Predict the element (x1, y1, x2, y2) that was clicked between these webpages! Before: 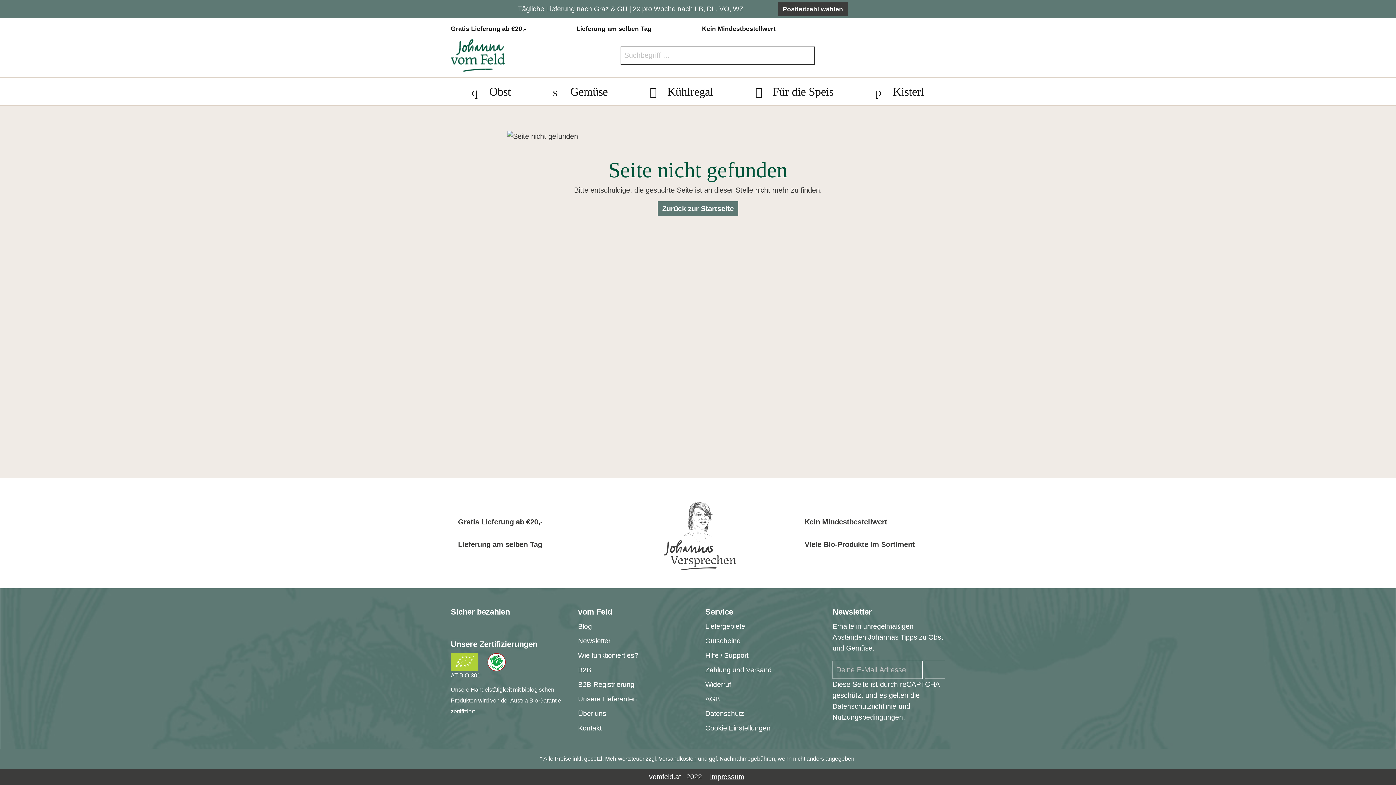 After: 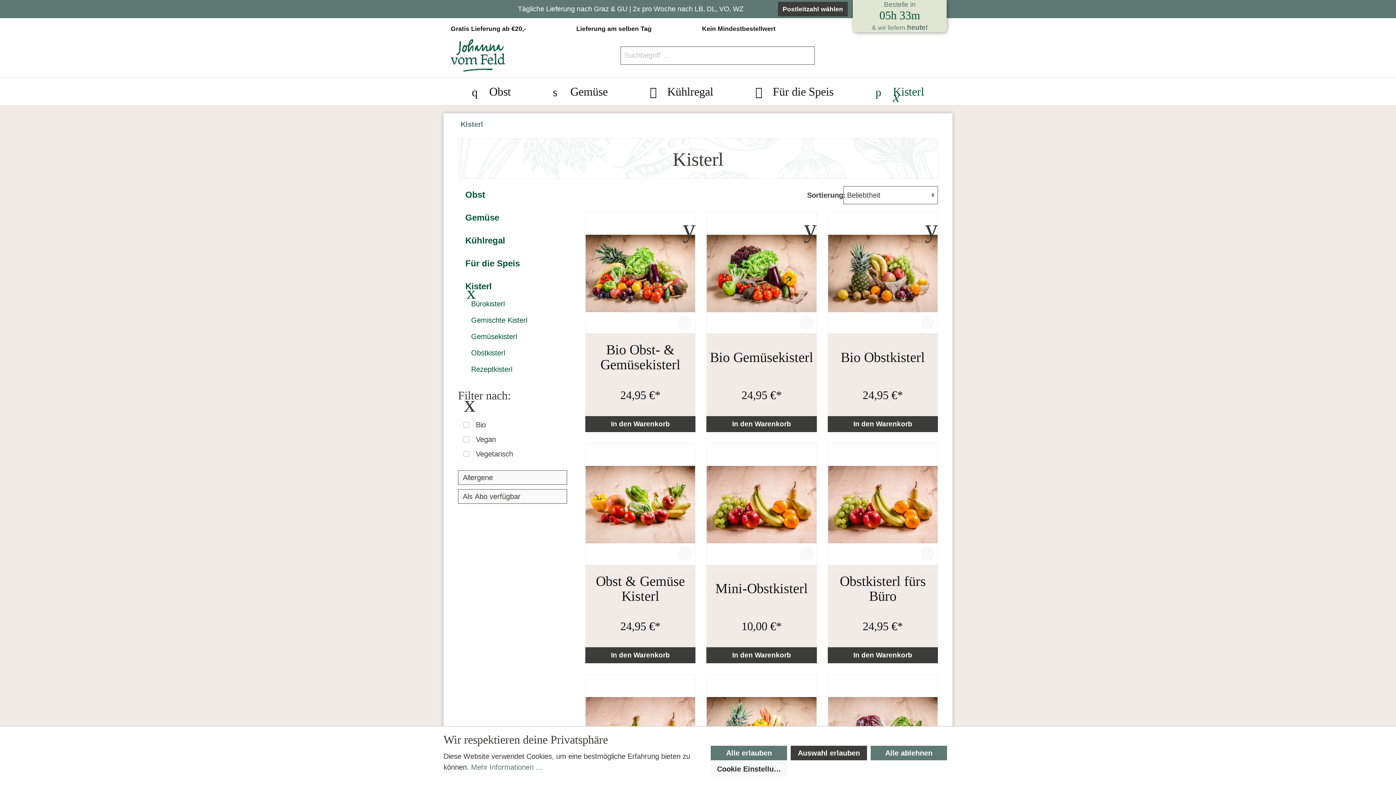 Action: bbox: (869, 77, 930, 105) label: Kisterl